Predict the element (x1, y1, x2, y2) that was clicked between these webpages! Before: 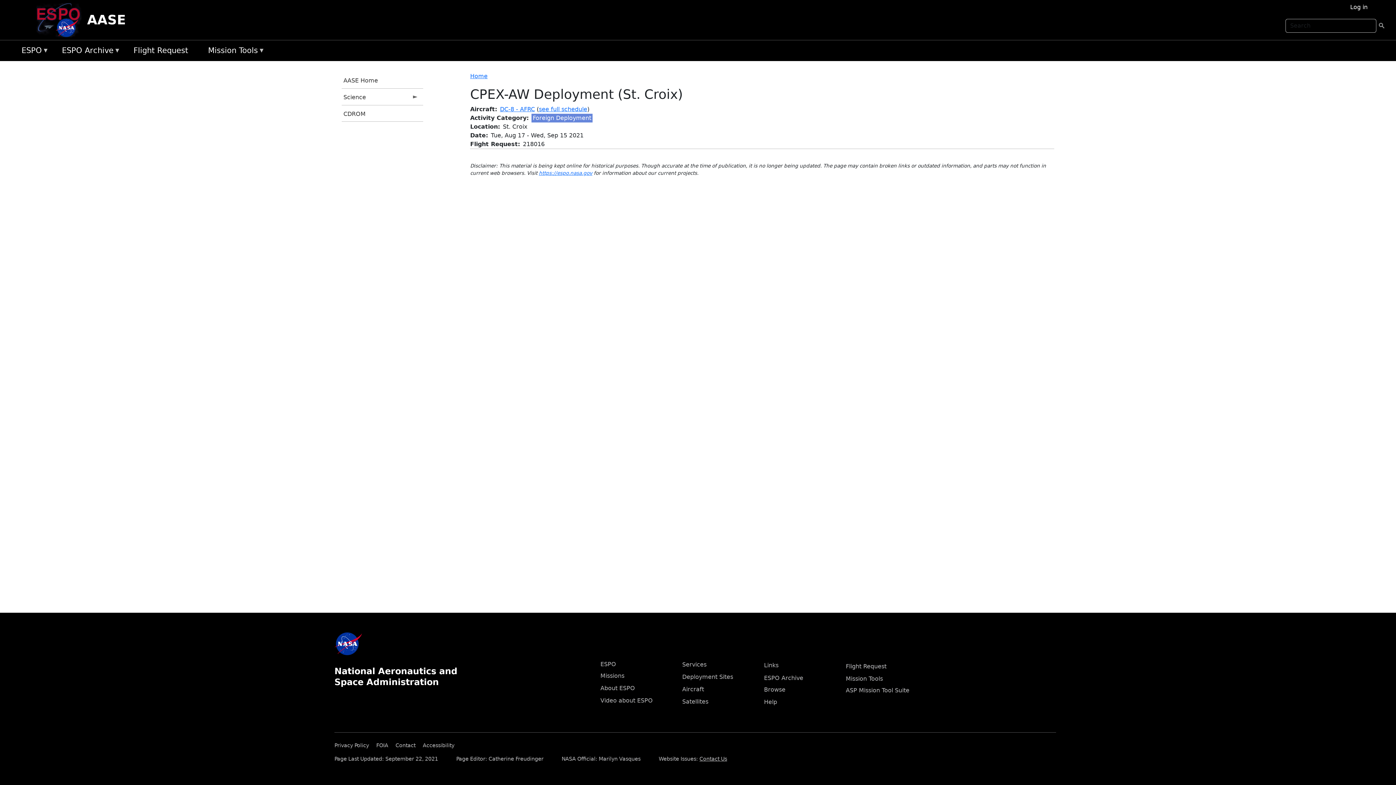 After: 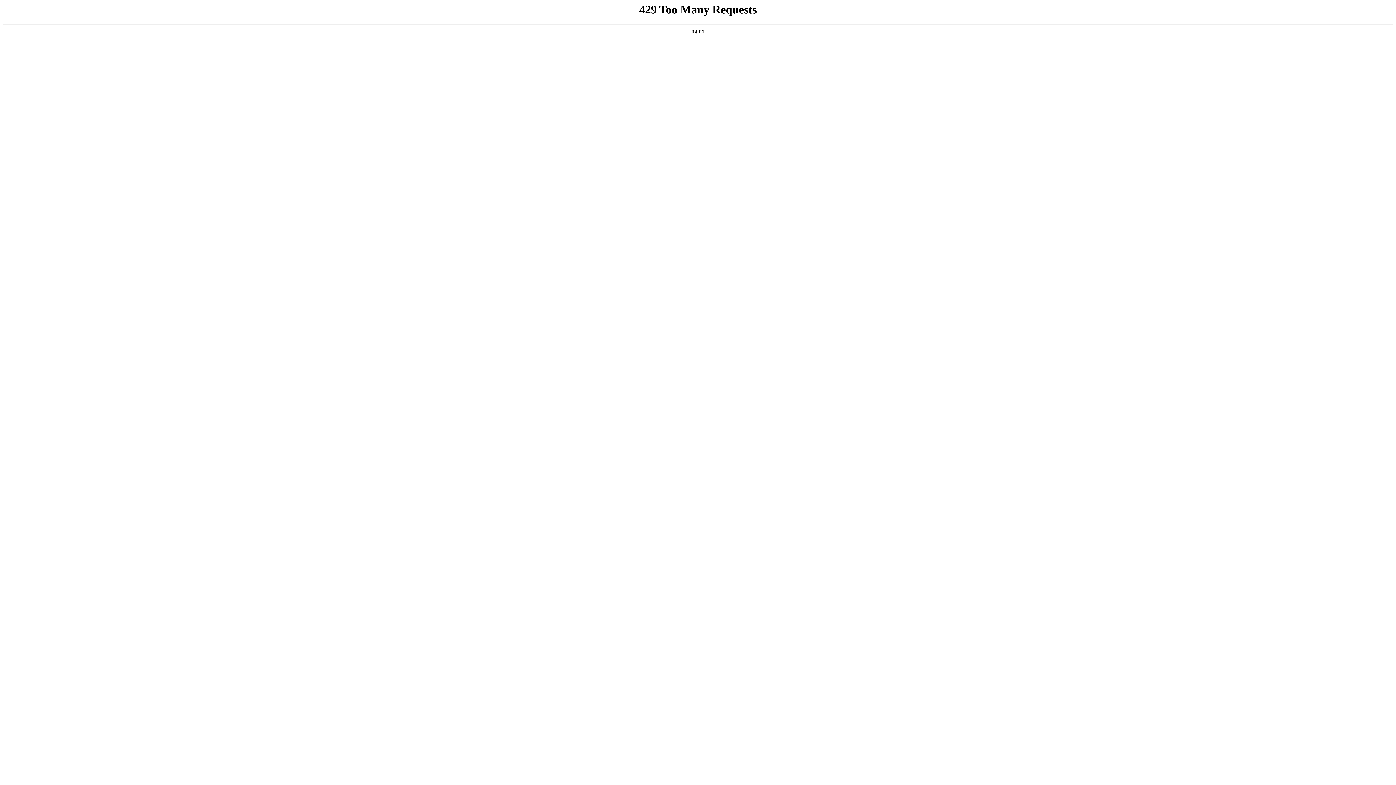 Action: label: FOIA bbox: (376, 740, 394, 748)